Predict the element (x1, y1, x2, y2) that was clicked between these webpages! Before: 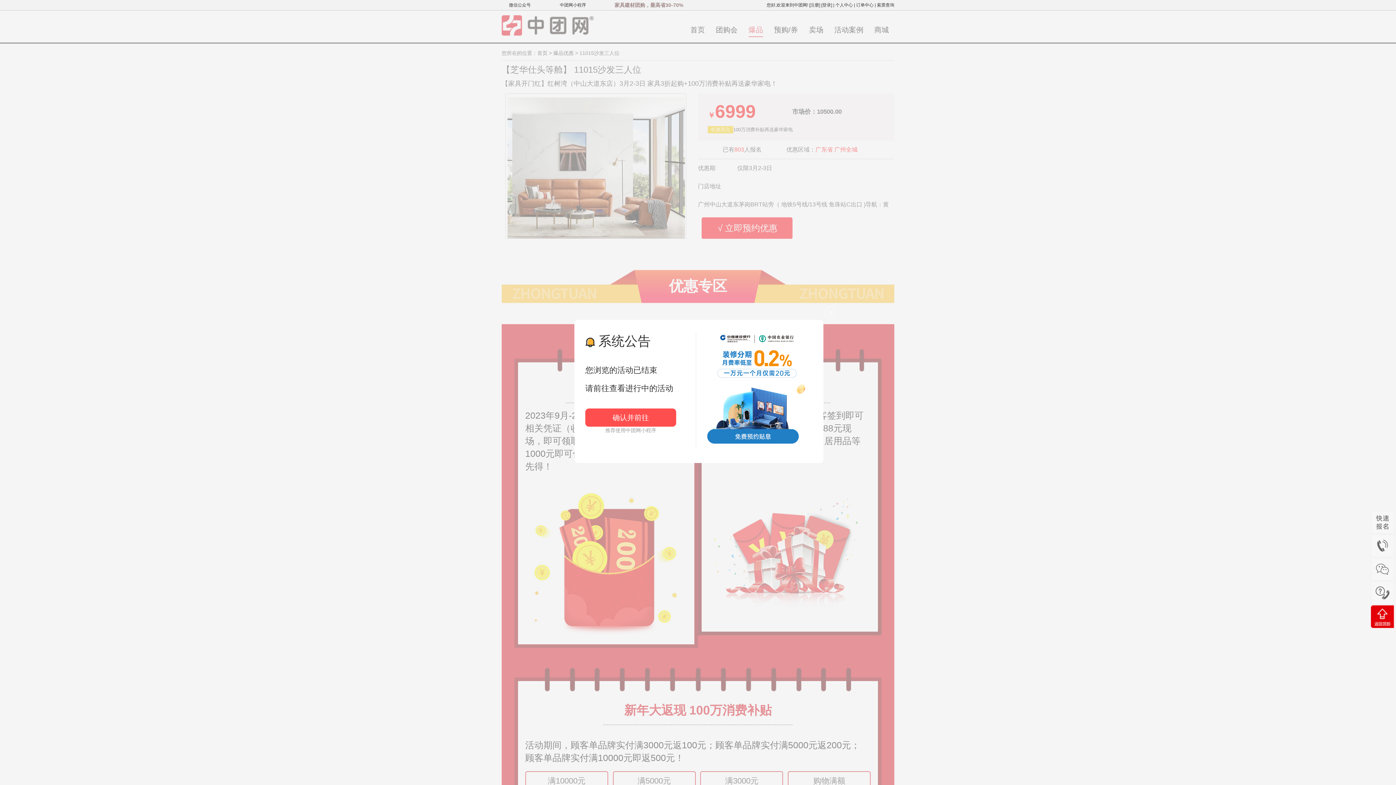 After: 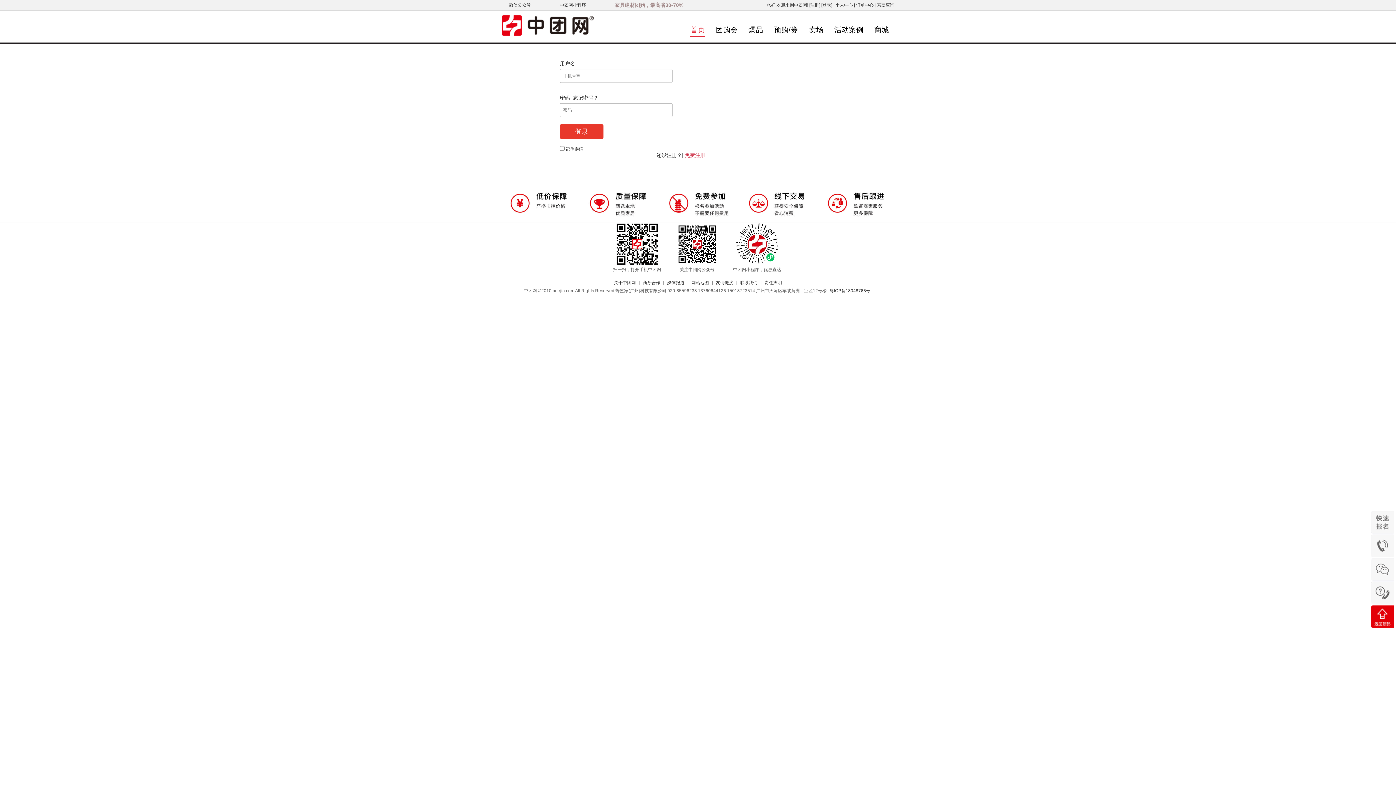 Action: bbox: (821, 2, 832, 7) label: [登录]